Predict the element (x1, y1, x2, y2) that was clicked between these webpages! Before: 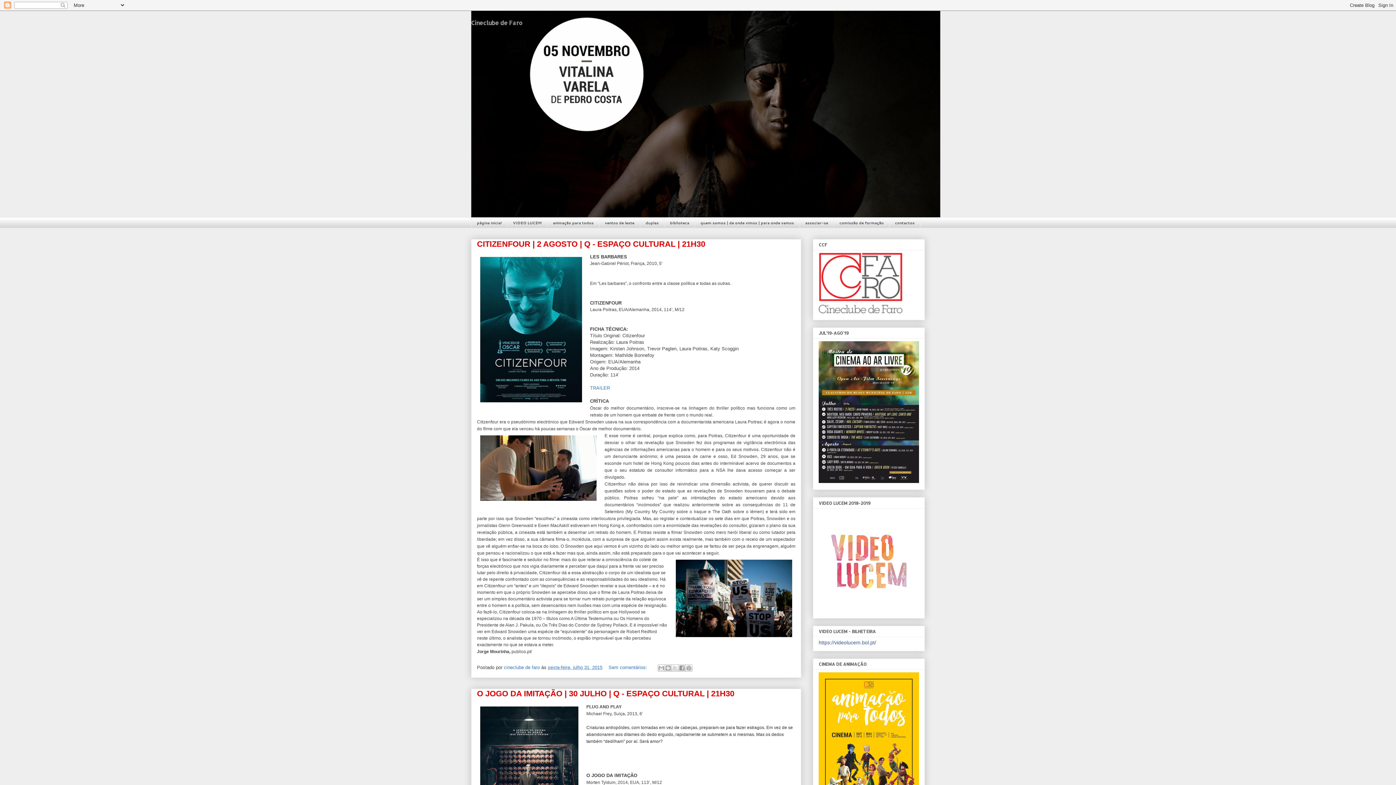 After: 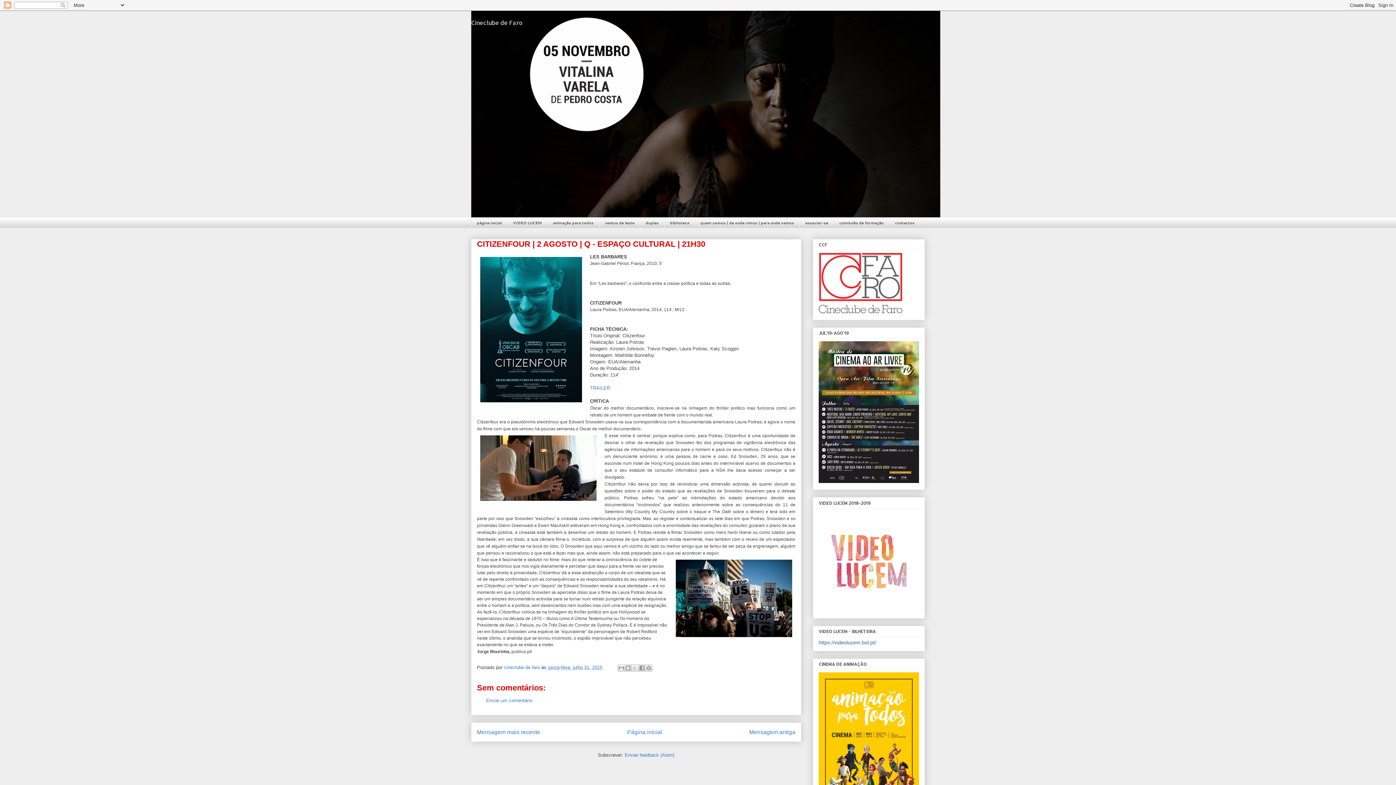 Action: label: sexta-feira, julho 31, 2015 bbox: (548, 665, 602, 670)